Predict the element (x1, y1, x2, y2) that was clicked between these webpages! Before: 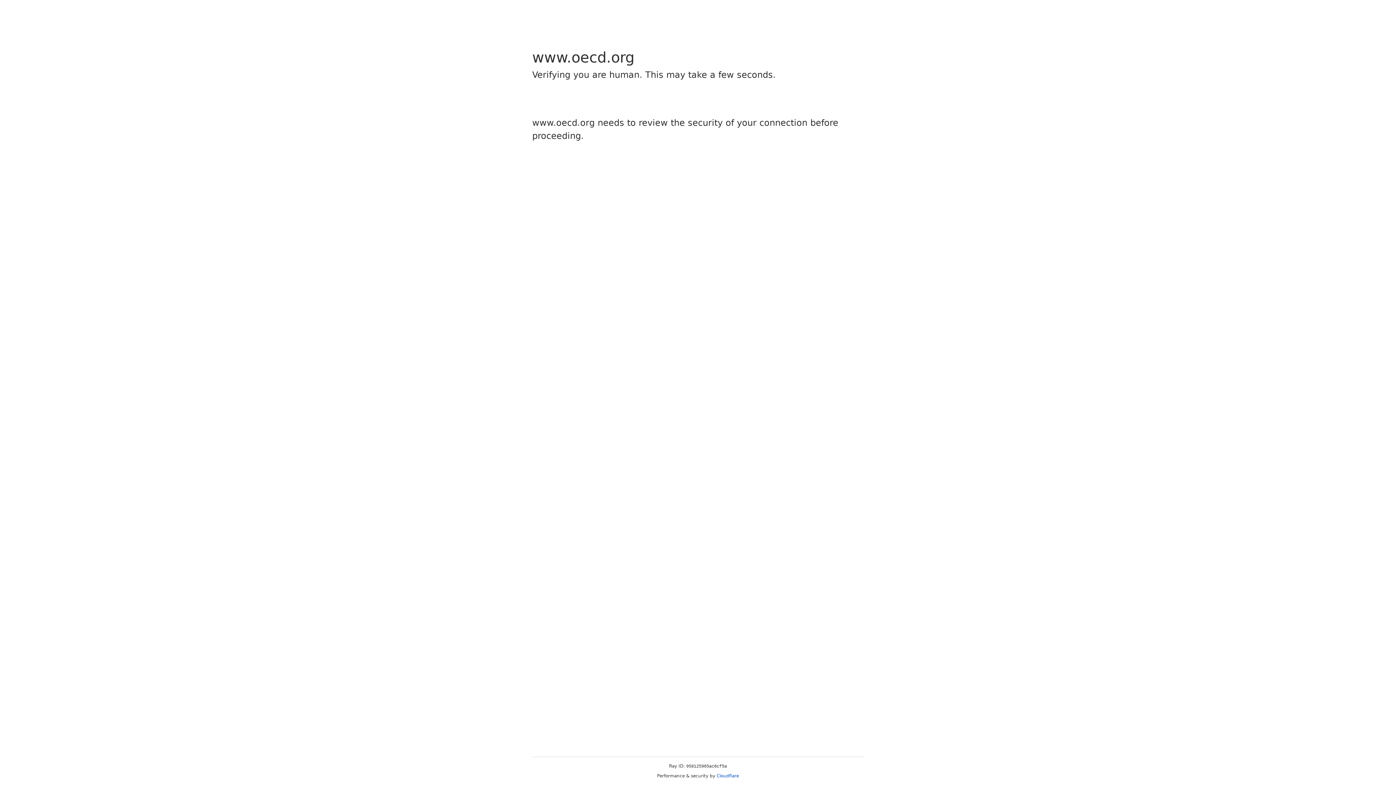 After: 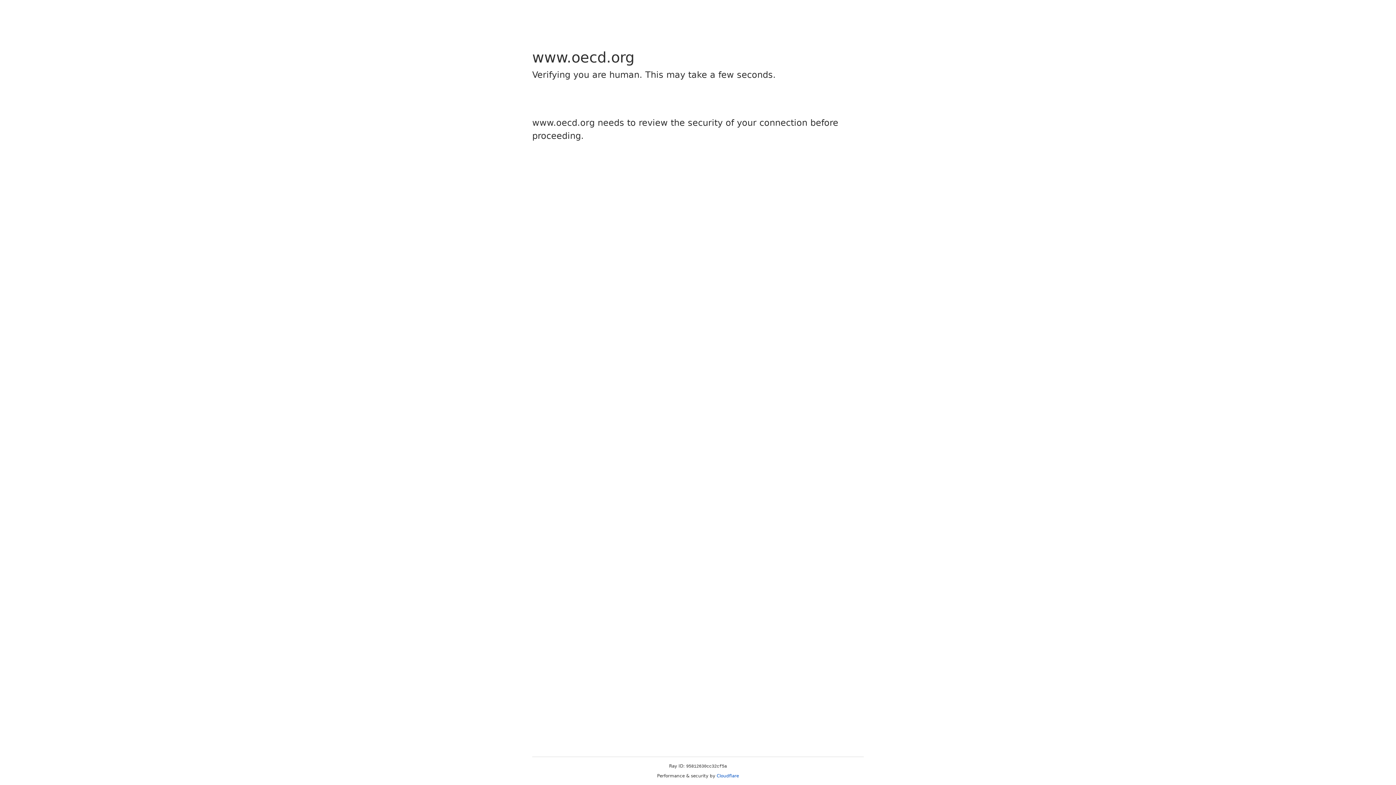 Action: label: Cloudflare bbox: (716, 773, 739, 778)